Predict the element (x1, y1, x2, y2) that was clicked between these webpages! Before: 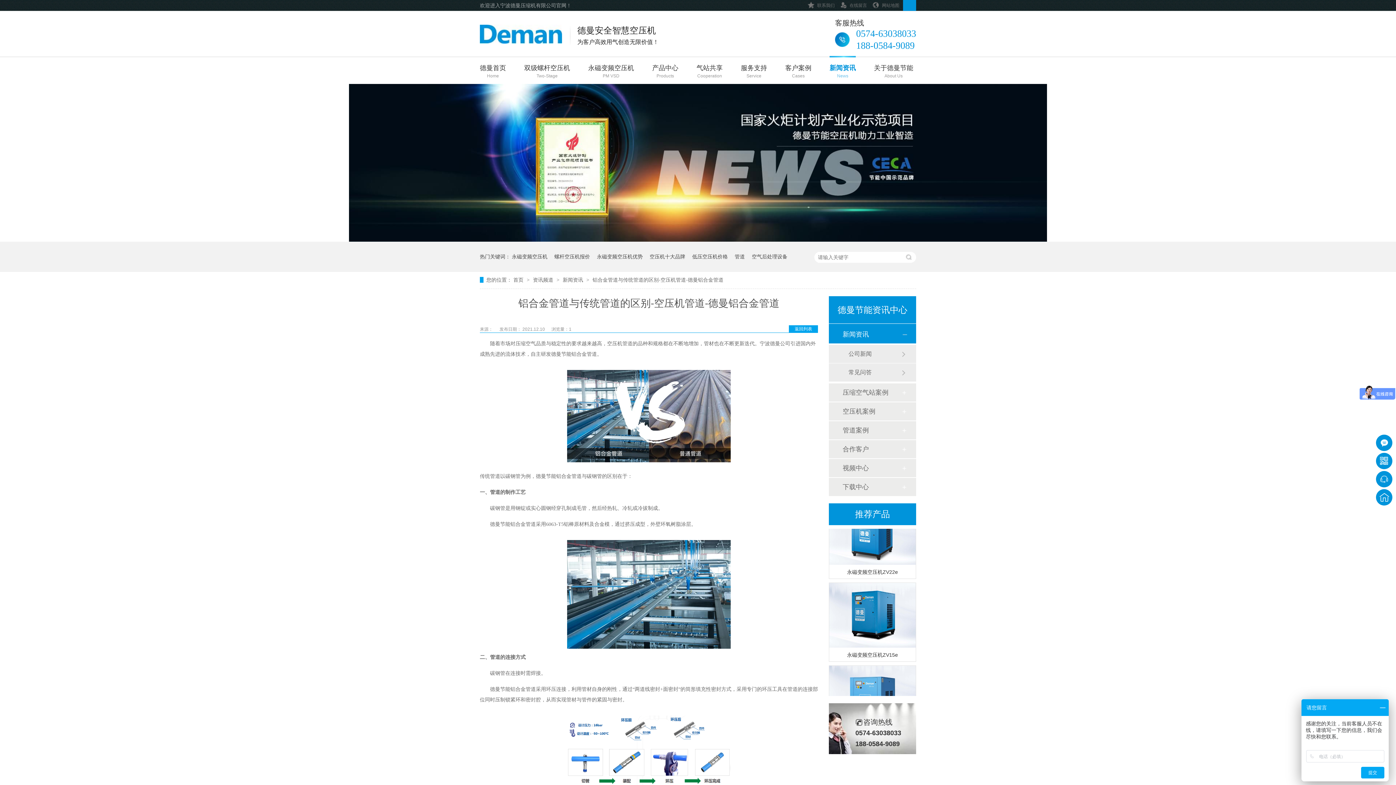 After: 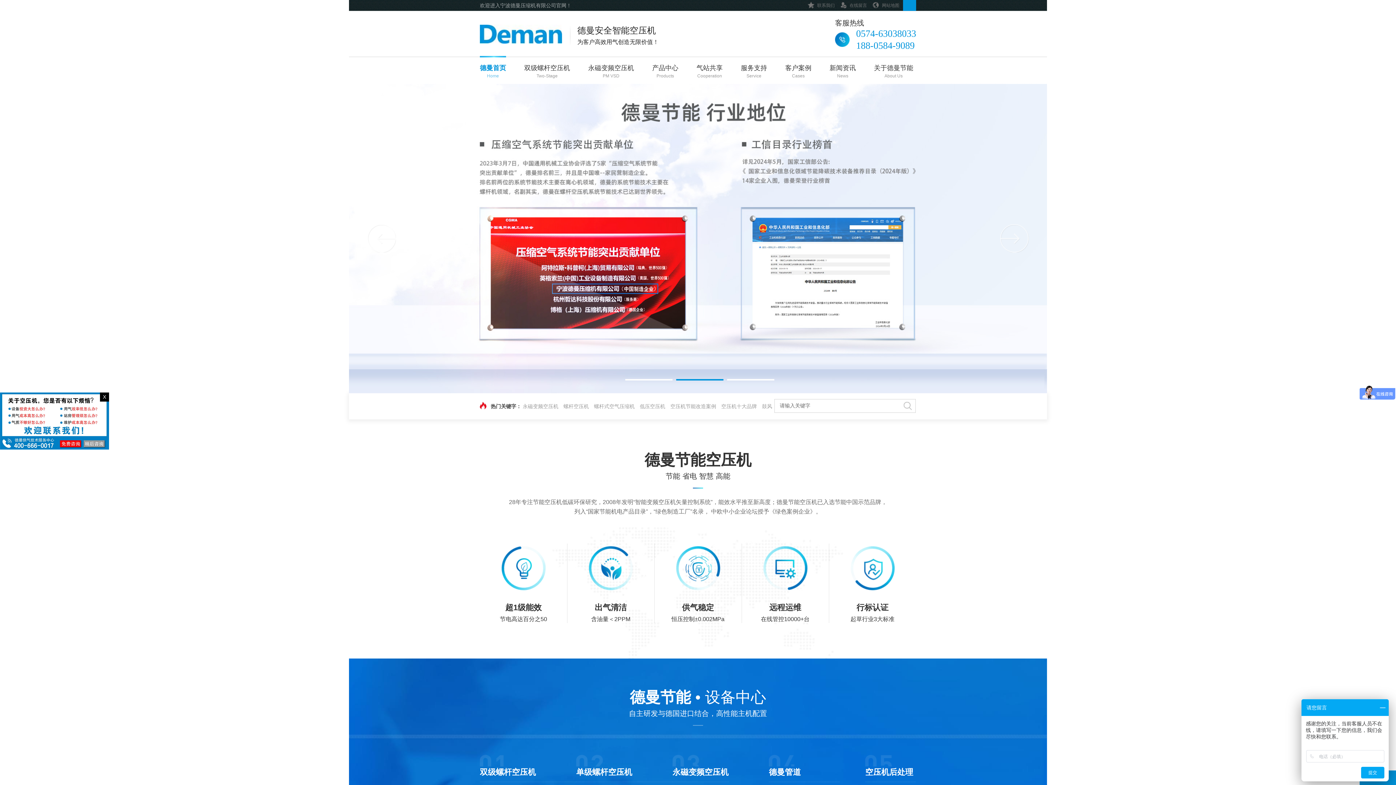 Action: label: 德曼首页
Home bbox: (480, 56, 506, 84)